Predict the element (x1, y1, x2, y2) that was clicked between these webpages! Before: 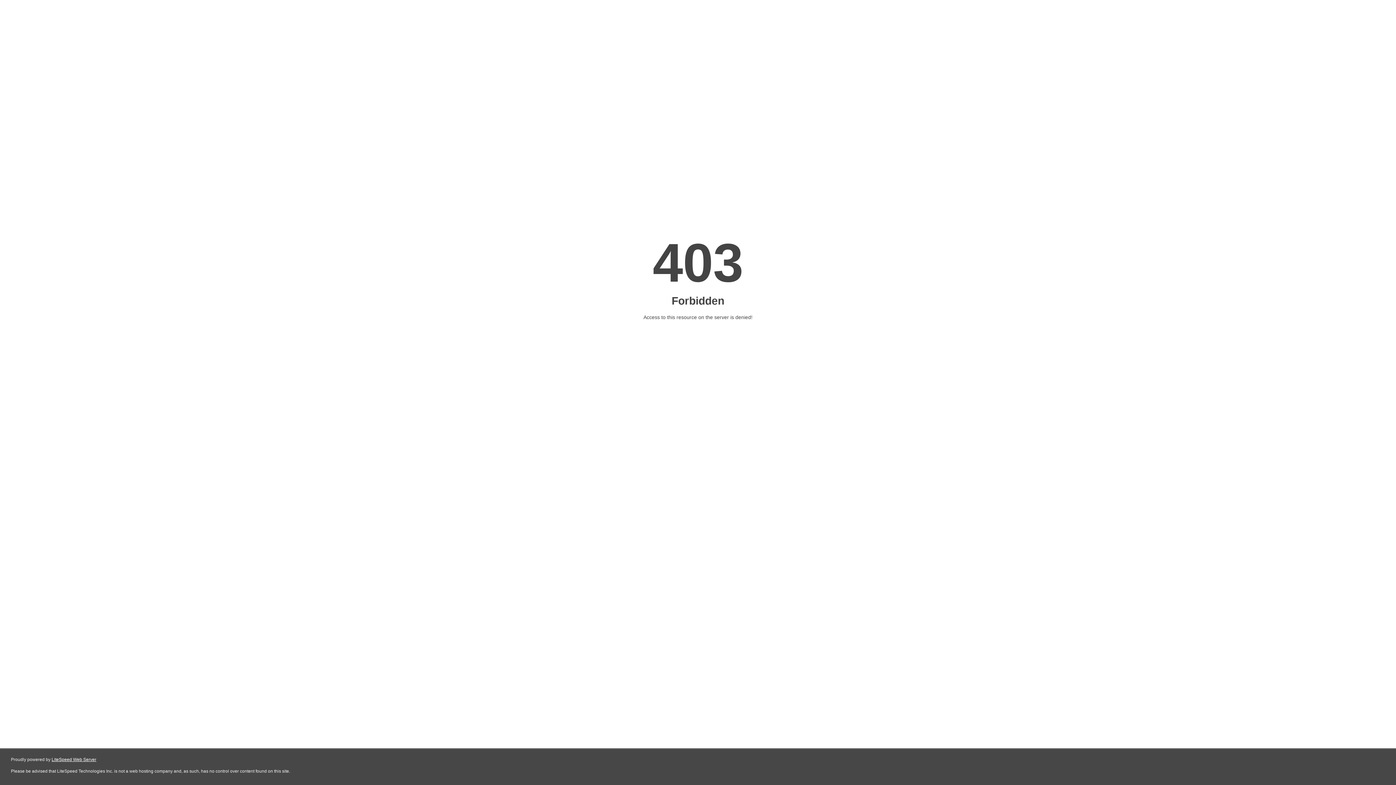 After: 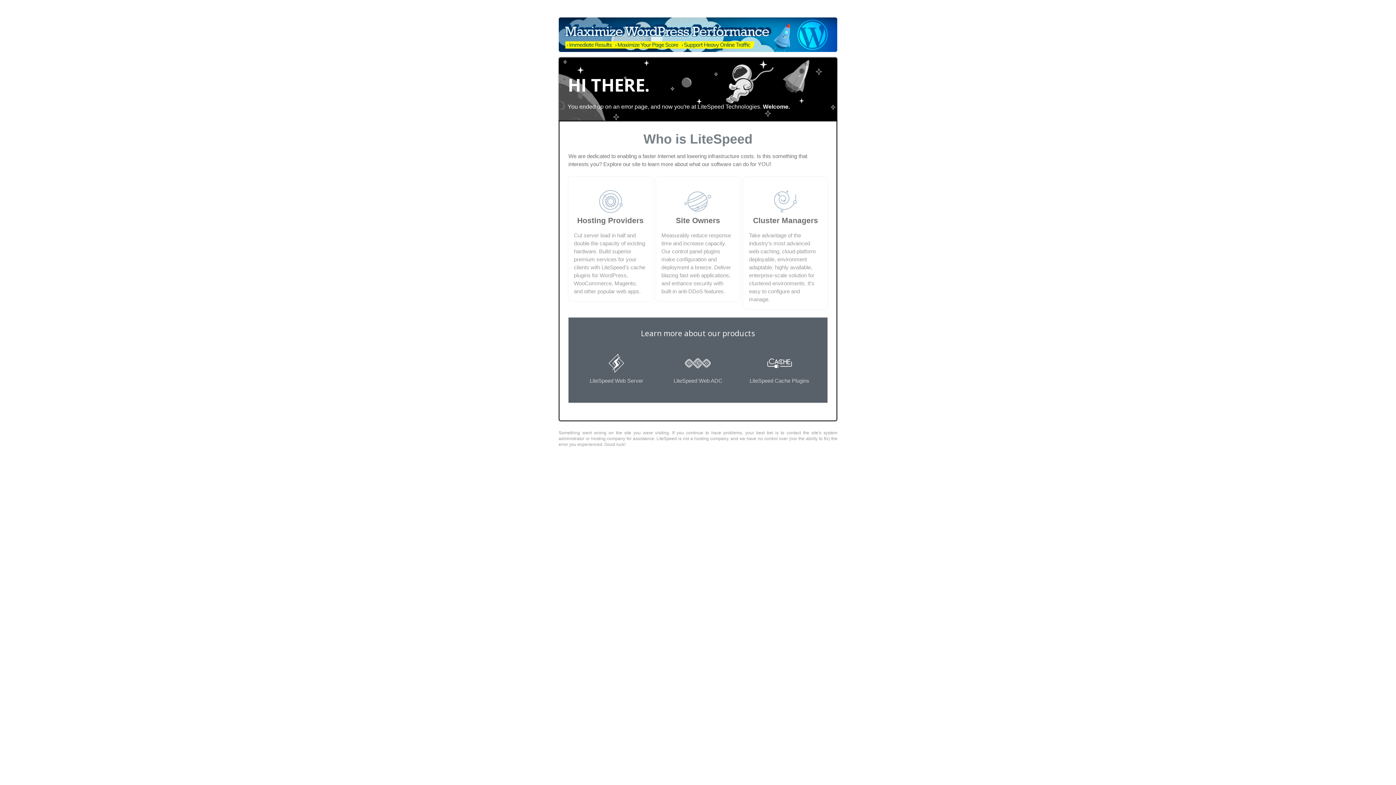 Action: label: LiteSpeed Web Server bbox: (51, 757, 96, 762)